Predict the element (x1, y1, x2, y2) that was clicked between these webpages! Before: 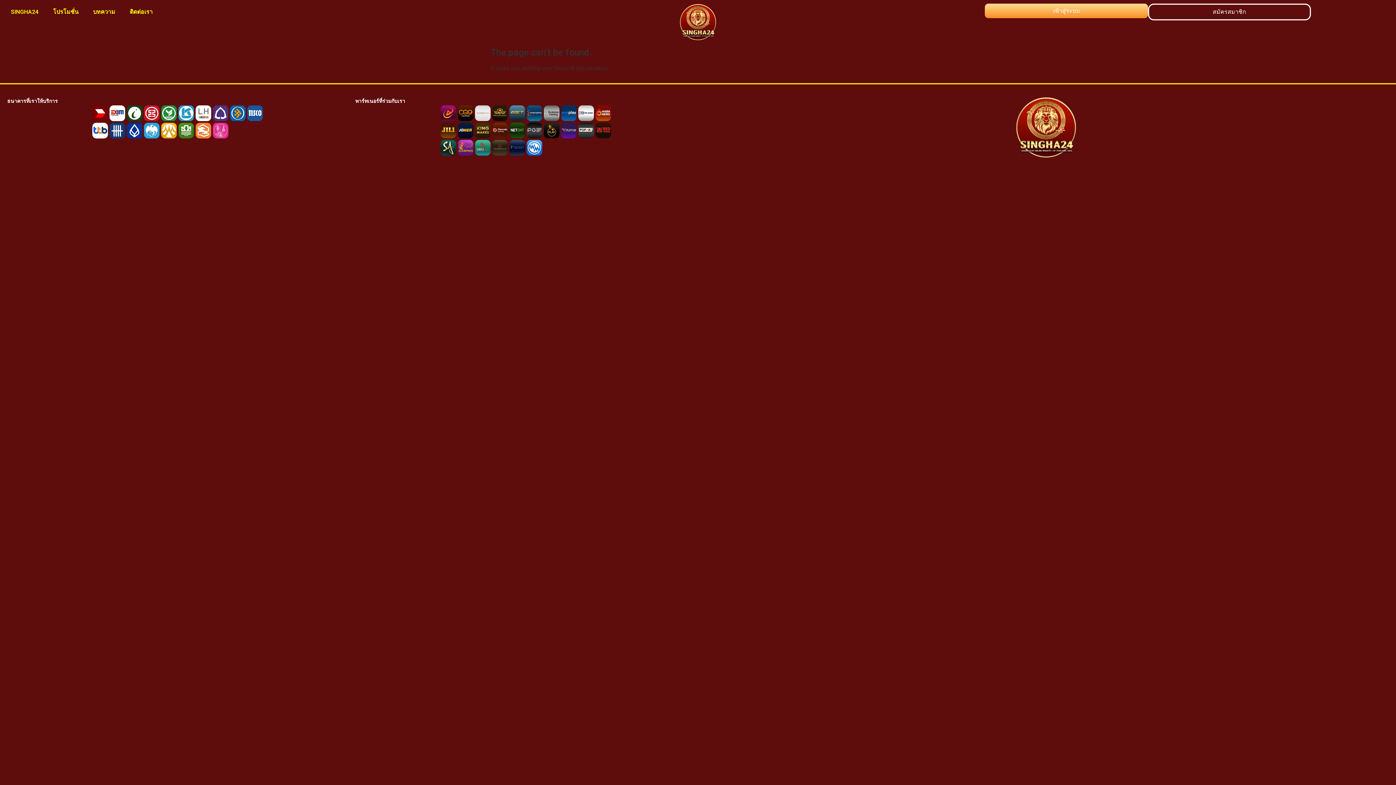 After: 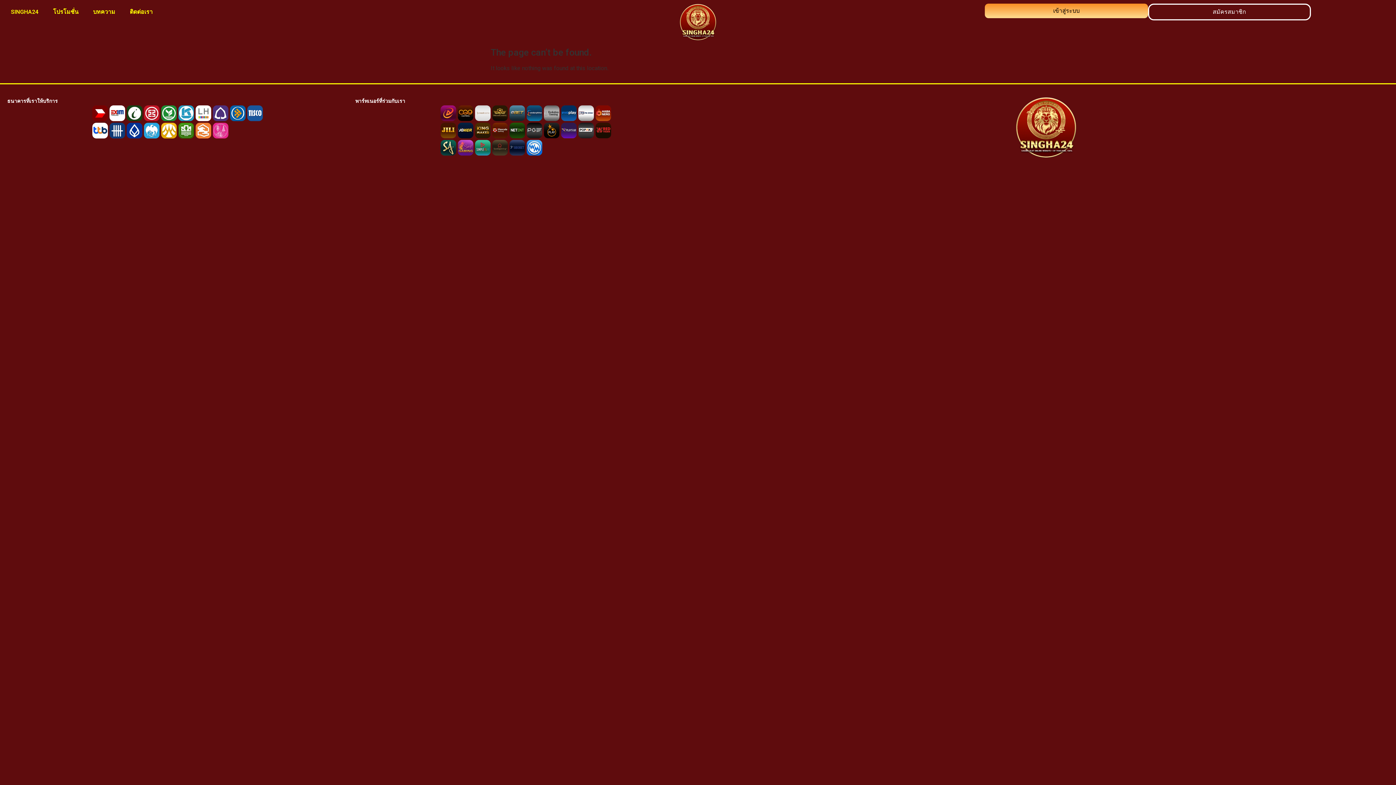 Action: bbox: (985, 3, 1148, 18) label: เข้าสู่ระบบ